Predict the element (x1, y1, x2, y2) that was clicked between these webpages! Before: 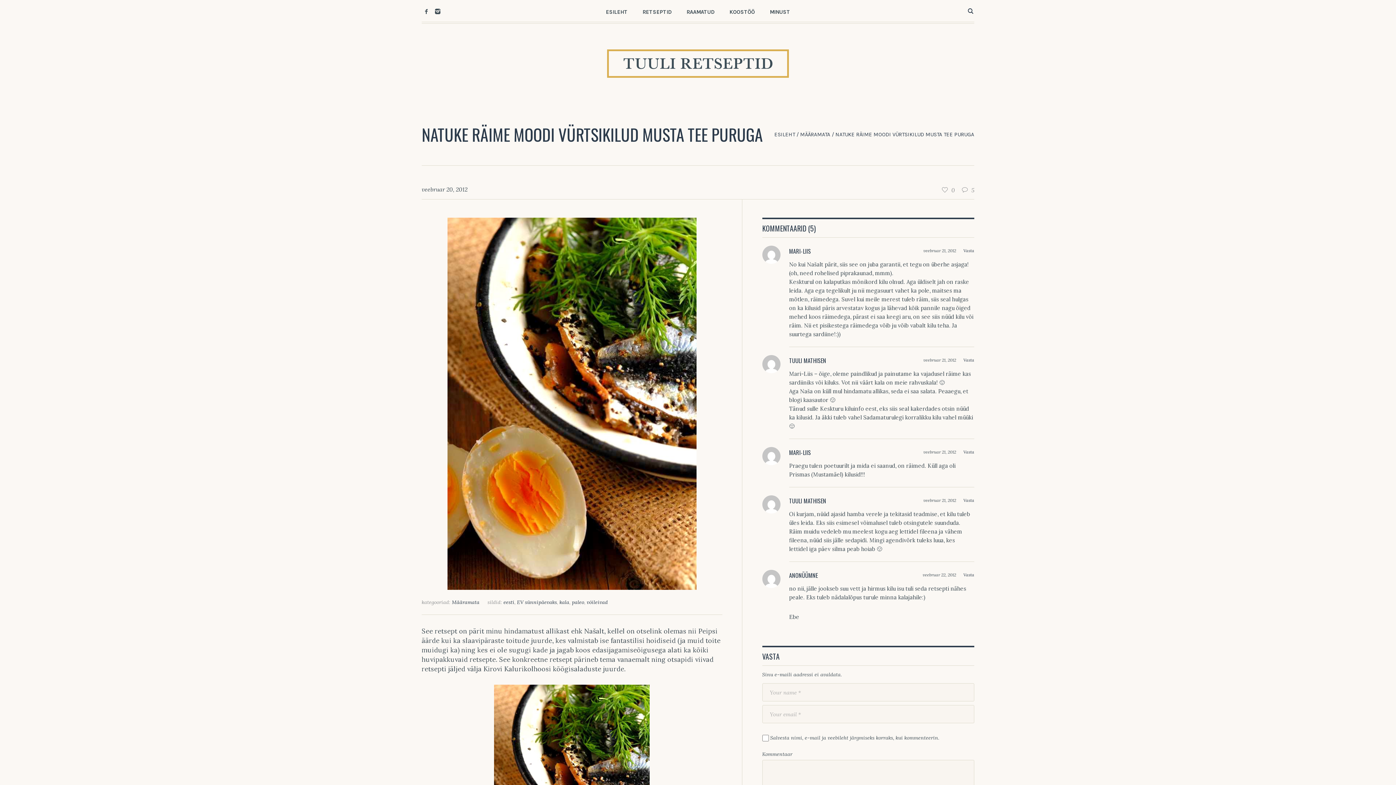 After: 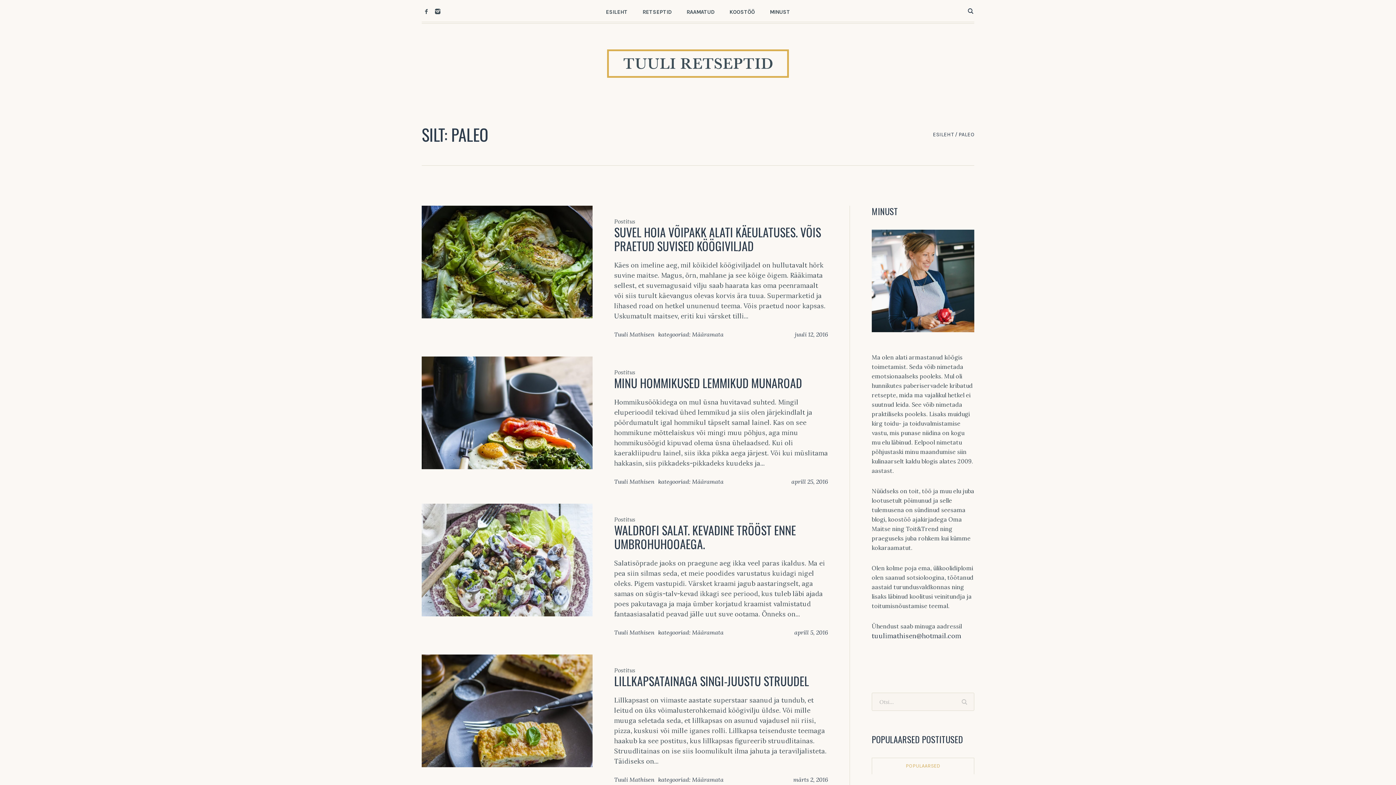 Action: bbox: (572, 599, 584, 605) label: paleo